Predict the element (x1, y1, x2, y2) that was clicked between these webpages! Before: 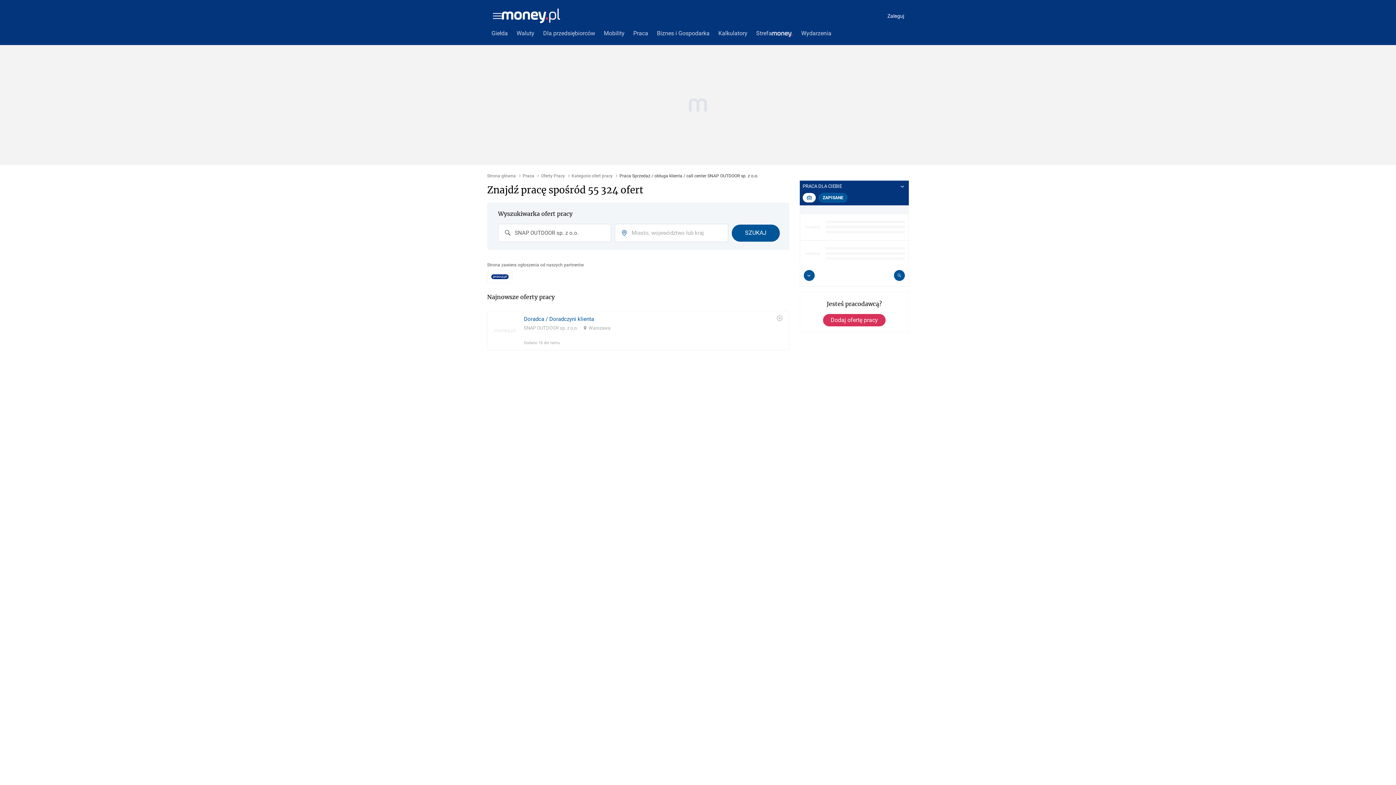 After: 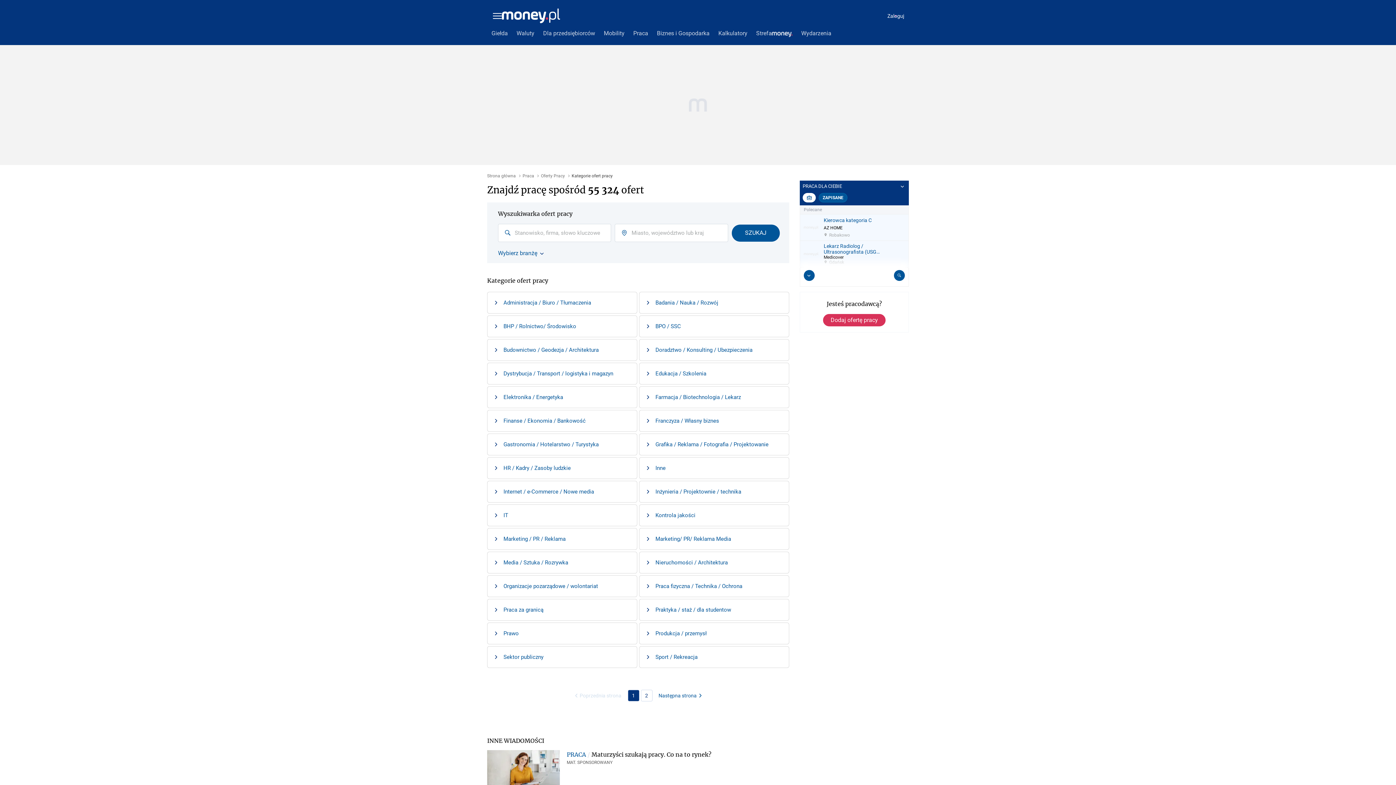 Action: label: Kategorie ofert pracy bbox: (571, 173, 612, 178)